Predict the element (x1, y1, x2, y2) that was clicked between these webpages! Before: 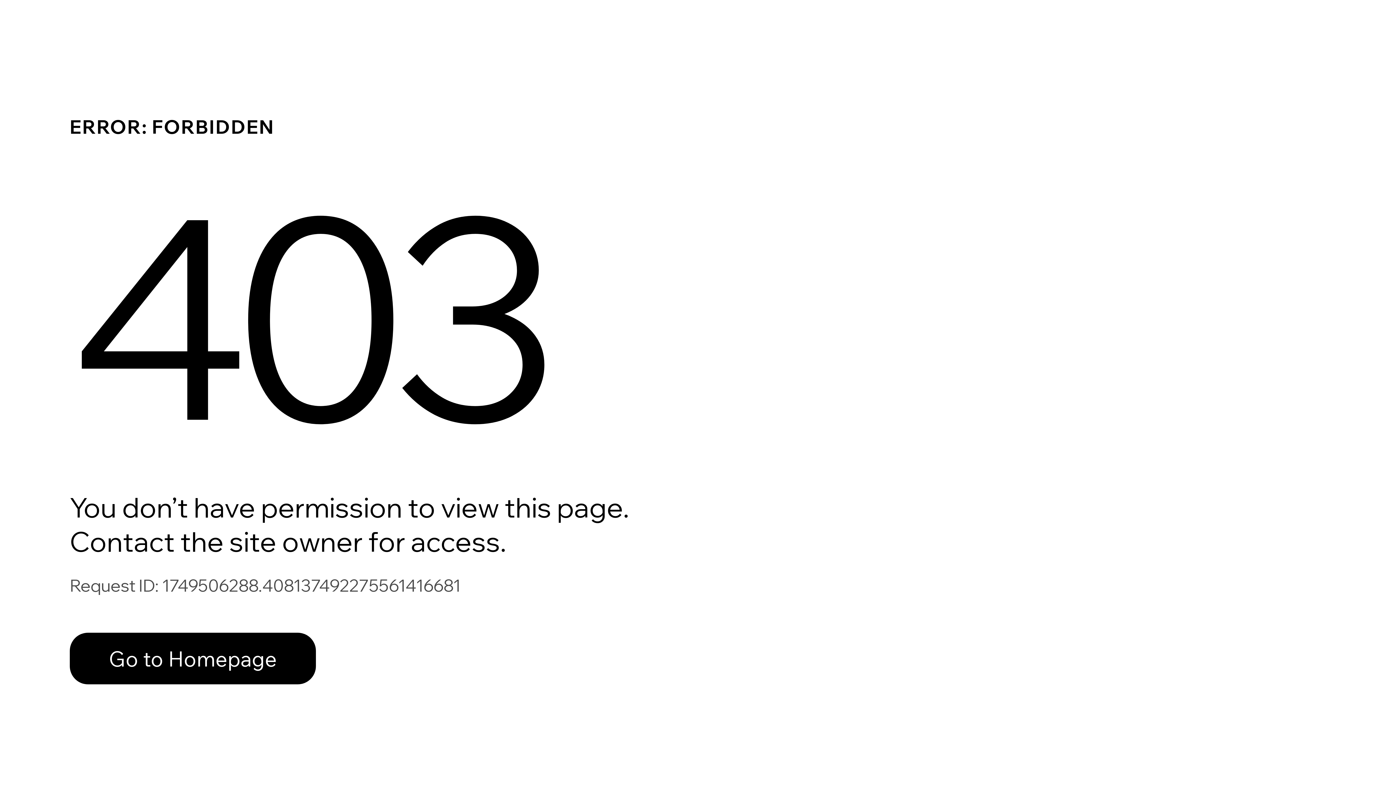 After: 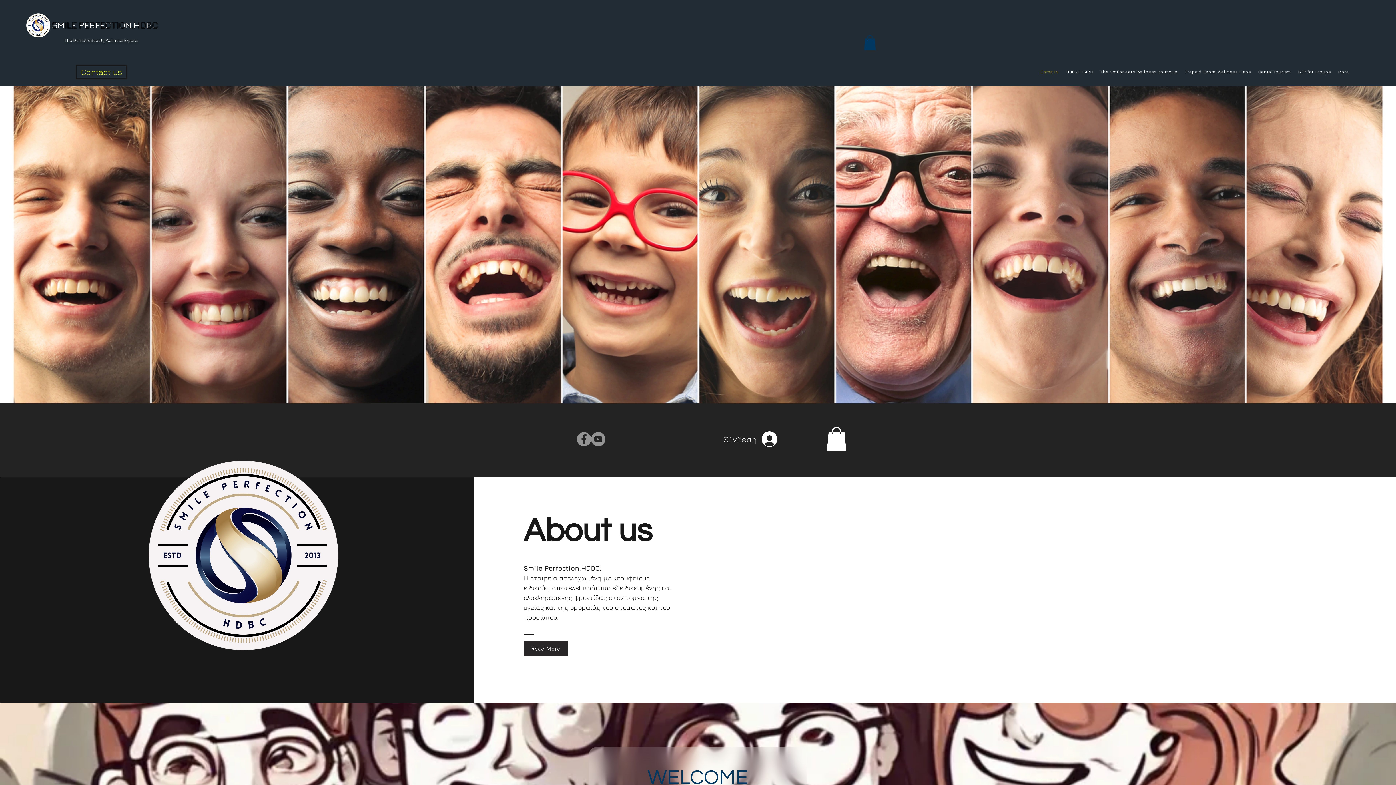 Action: label: Go to Homepage bbox: (69, 617, 768, 694)